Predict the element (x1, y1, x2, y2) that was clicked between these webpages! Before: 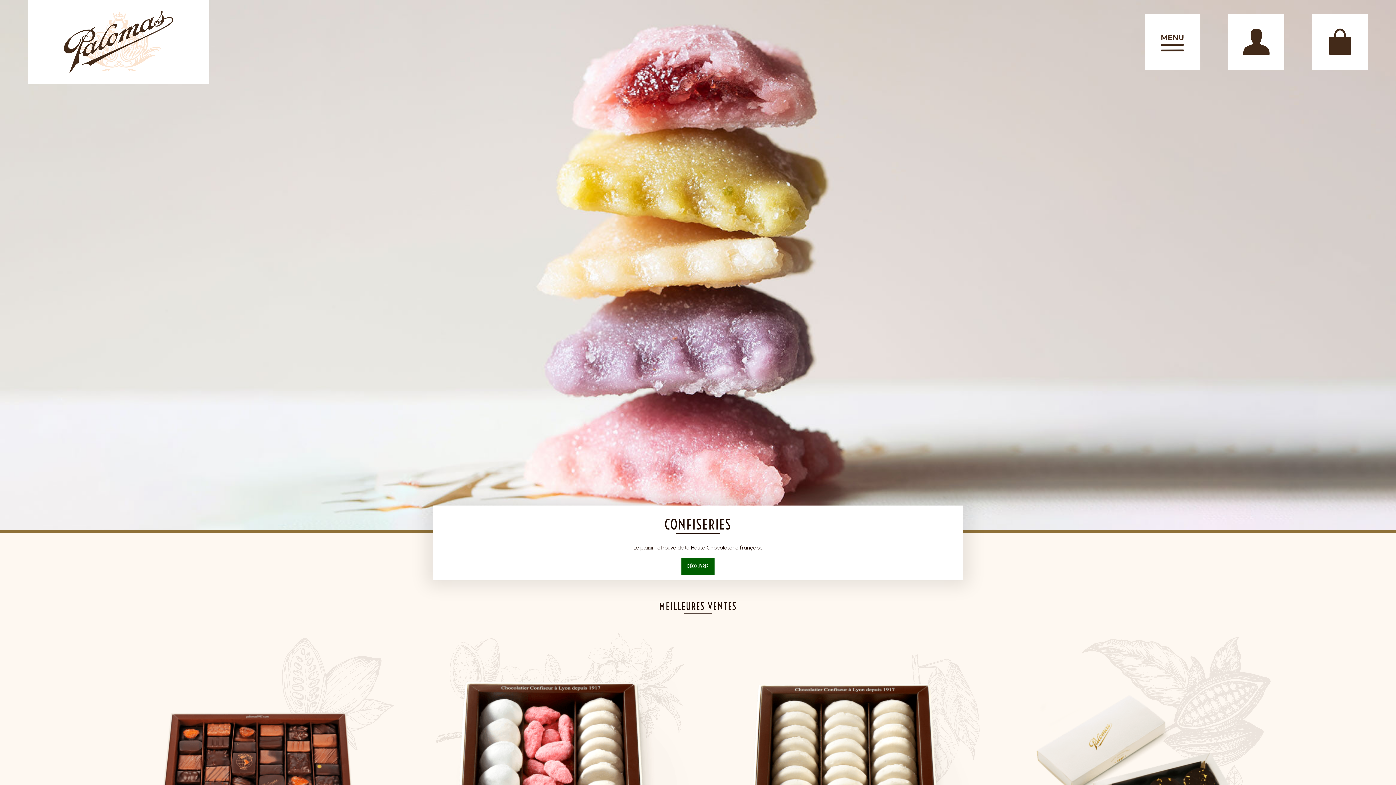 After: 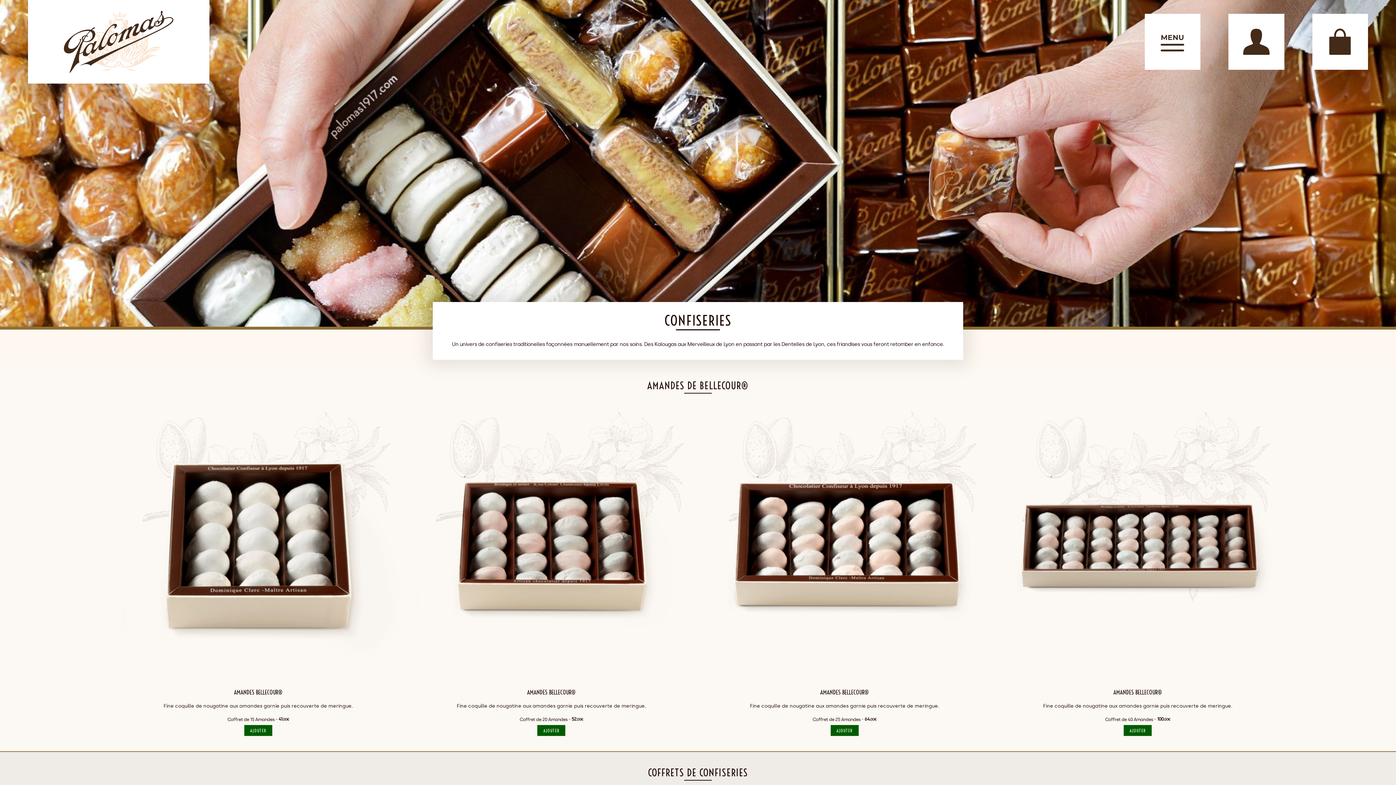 Action: label: DÉCOUVRIR bbox: (681, 558, 714, 575)